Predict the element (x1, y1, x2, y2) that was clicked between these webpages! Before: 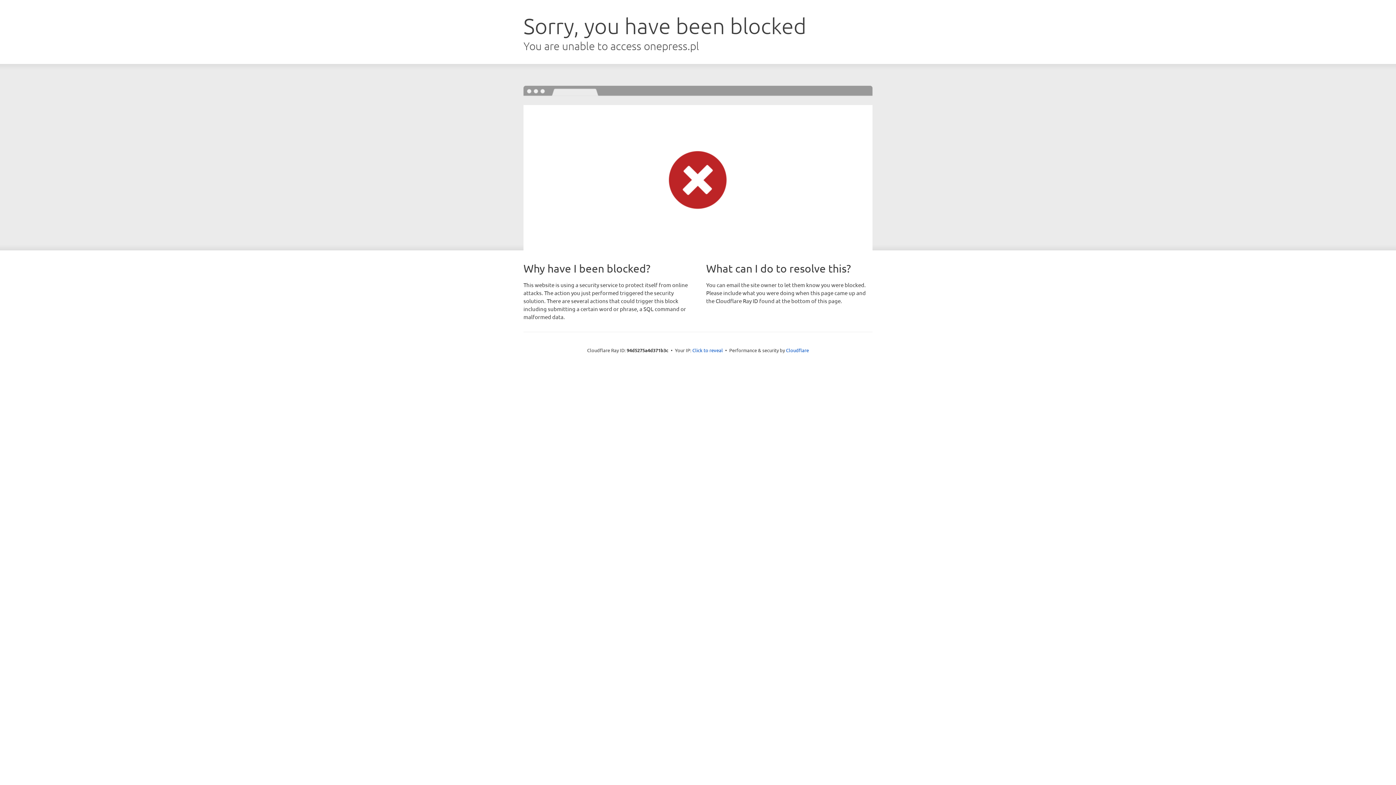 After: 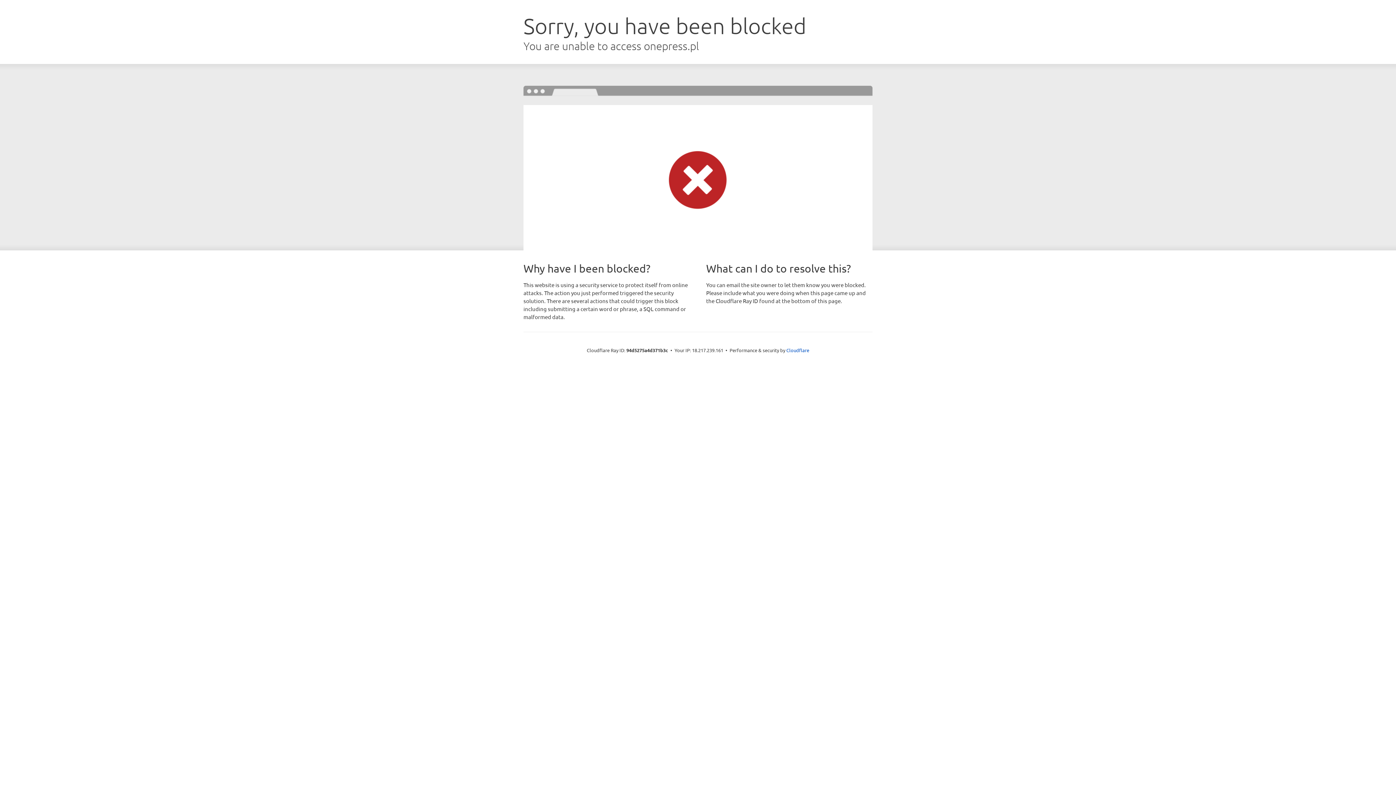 Action: label: Click to reveal bbox: (692, 346, 723, 353)